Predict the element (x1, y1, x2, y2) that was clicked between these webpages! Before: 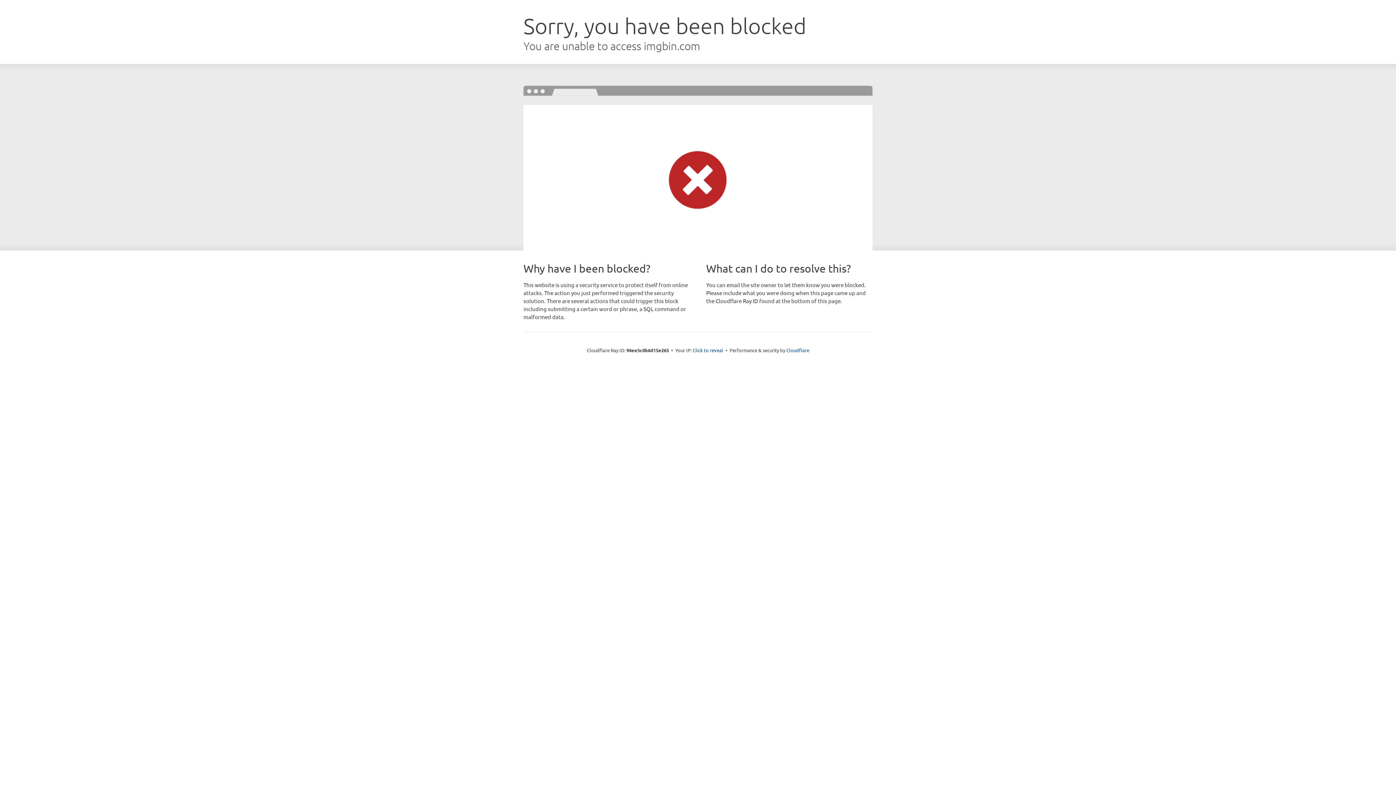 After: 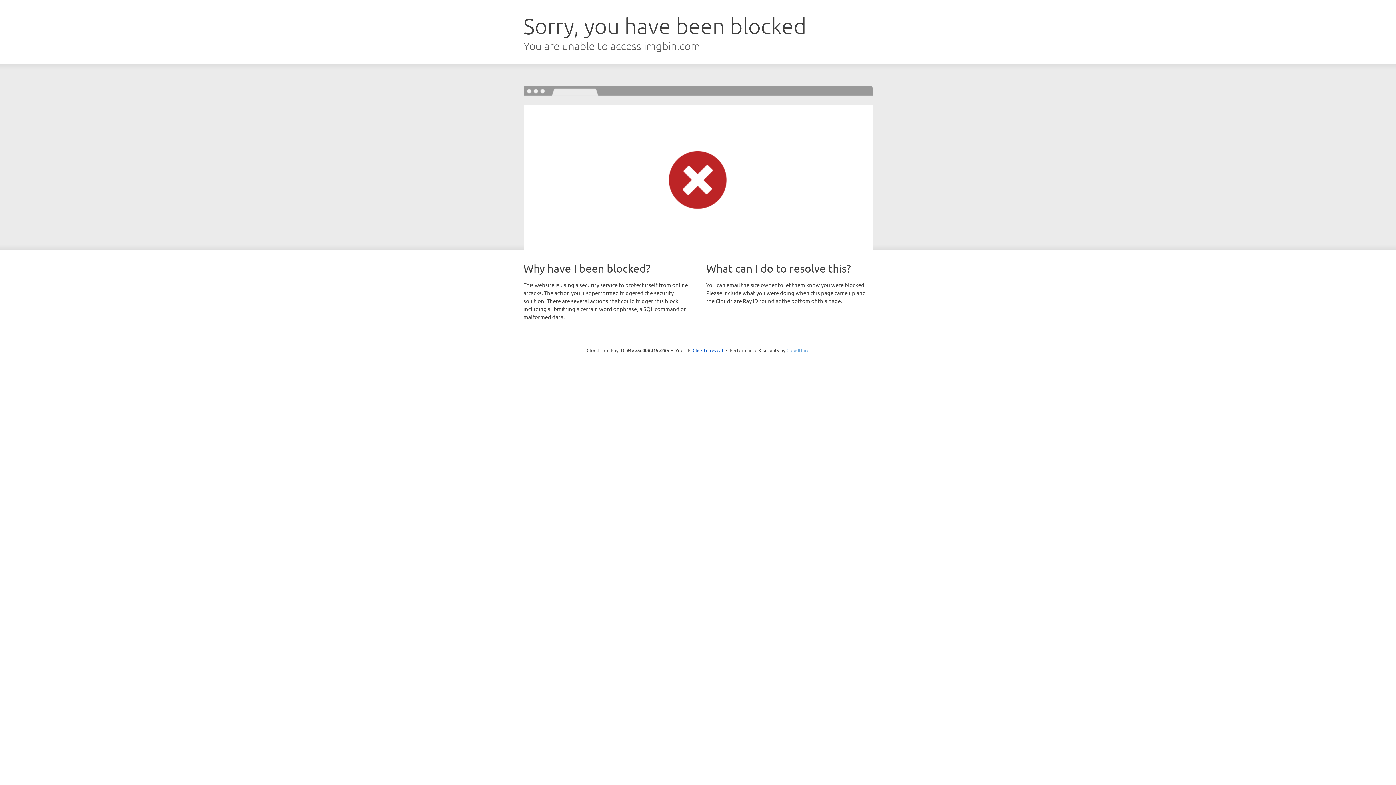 Action: bbox: (786, 347, 809, 353) label: Cloudflare